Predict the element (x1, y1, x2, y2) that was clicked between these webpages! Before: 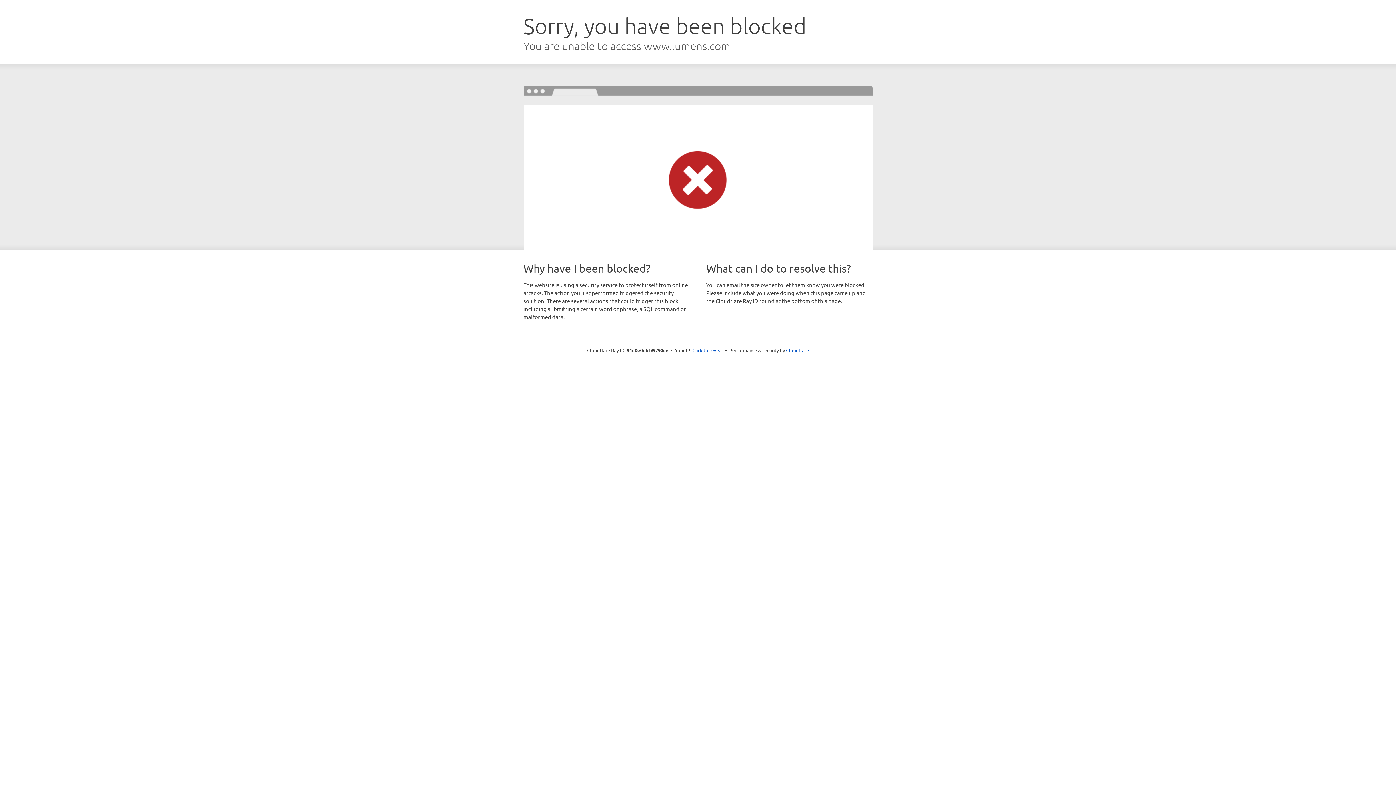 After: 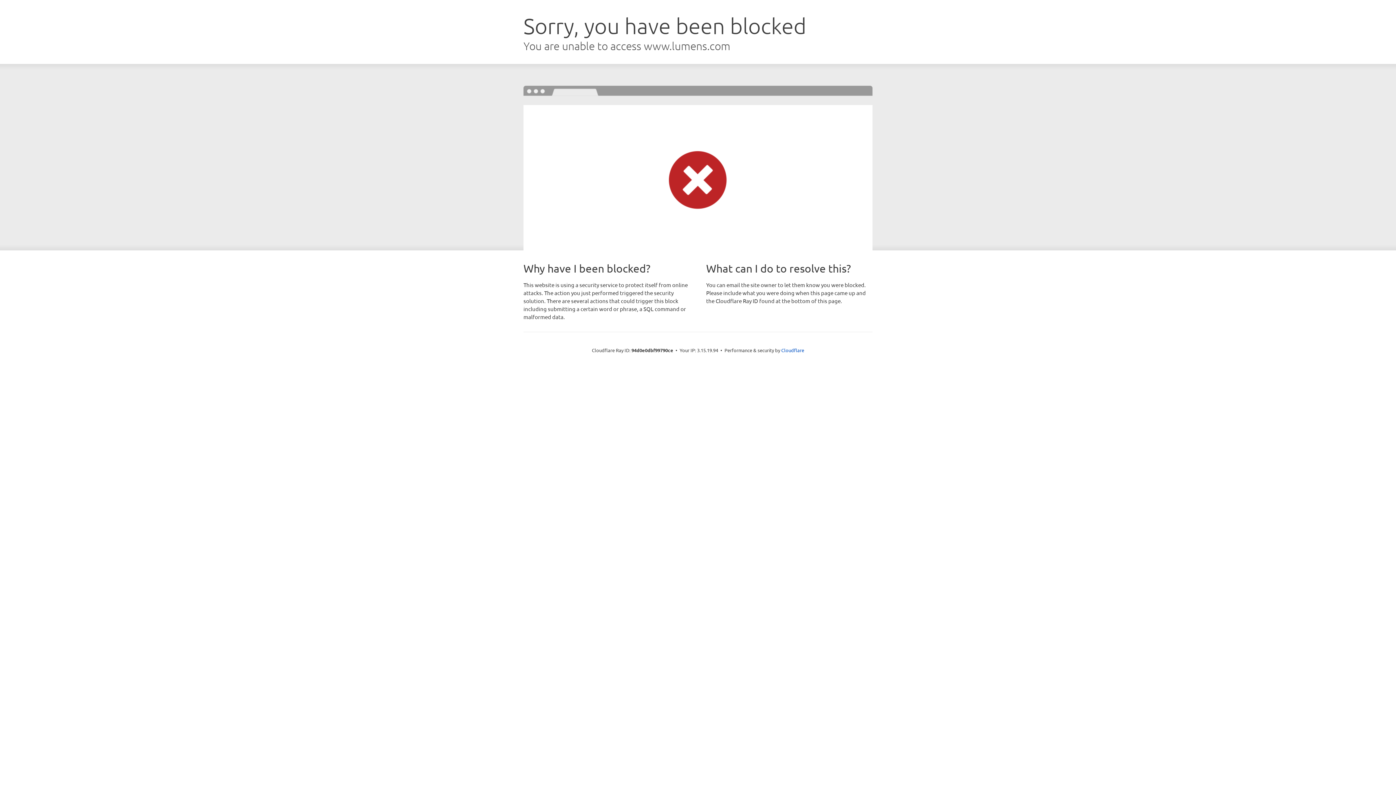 Action: bbox: (692, 346, 723, 353) label: Click to reveal